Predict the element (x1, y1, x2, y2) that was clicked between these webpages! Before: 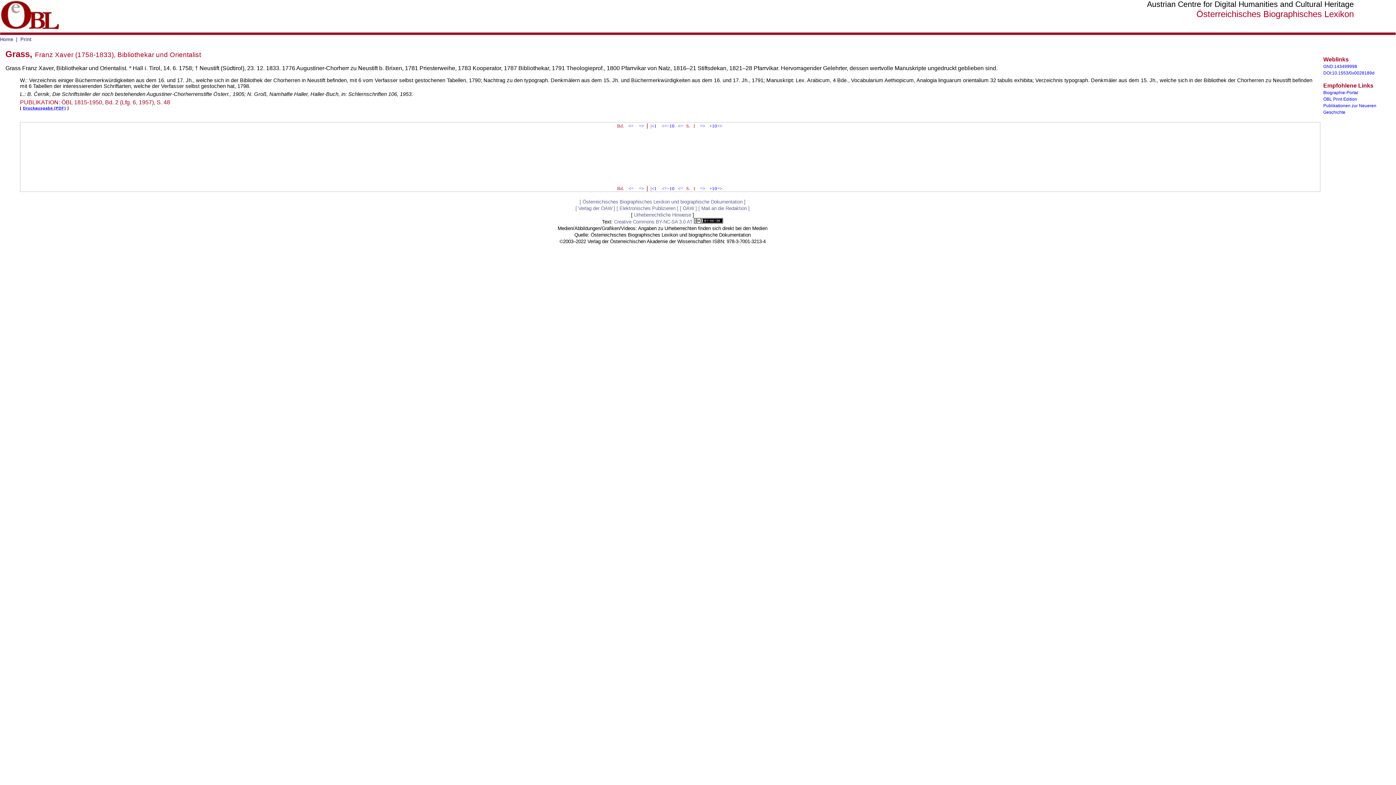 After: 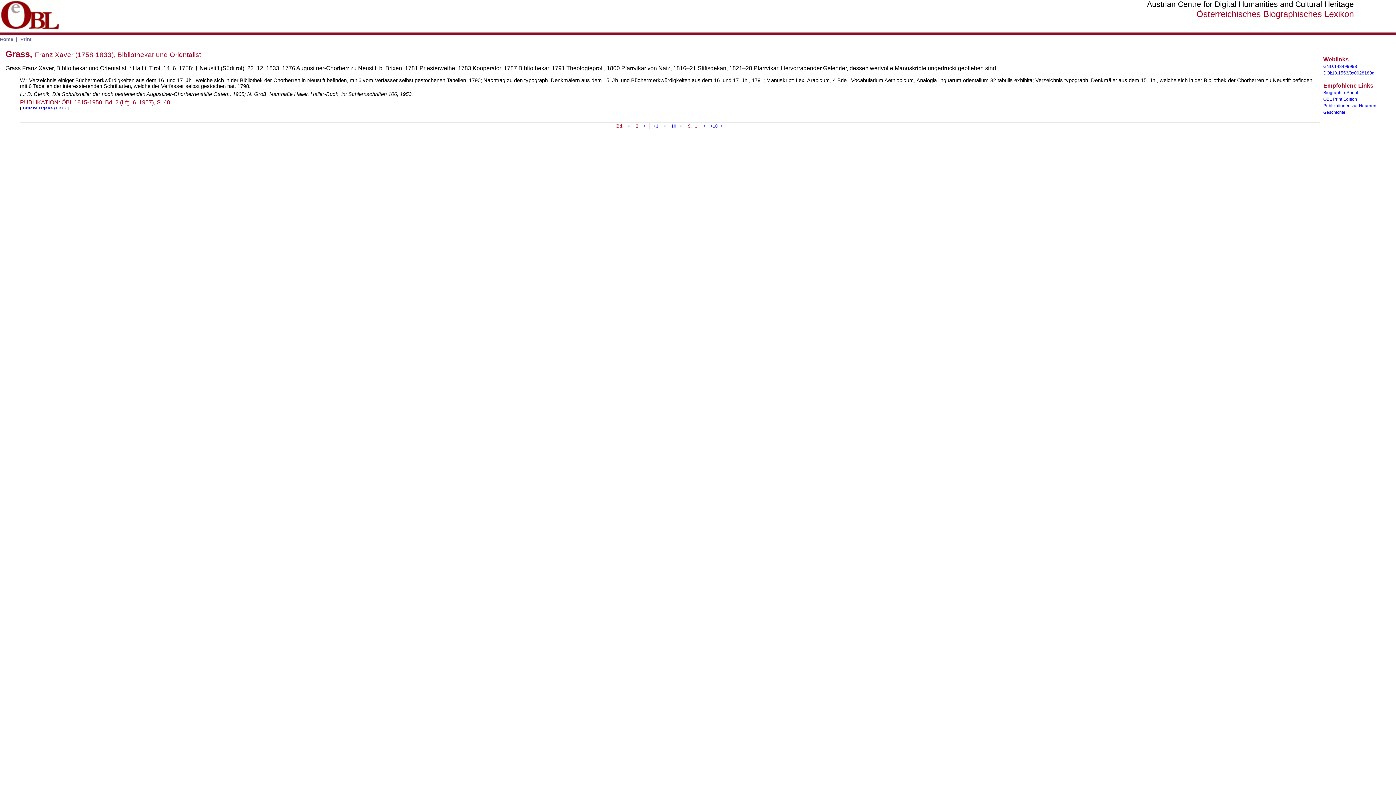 Action: label: |<1 bbox: (649, 184, 658, 192)